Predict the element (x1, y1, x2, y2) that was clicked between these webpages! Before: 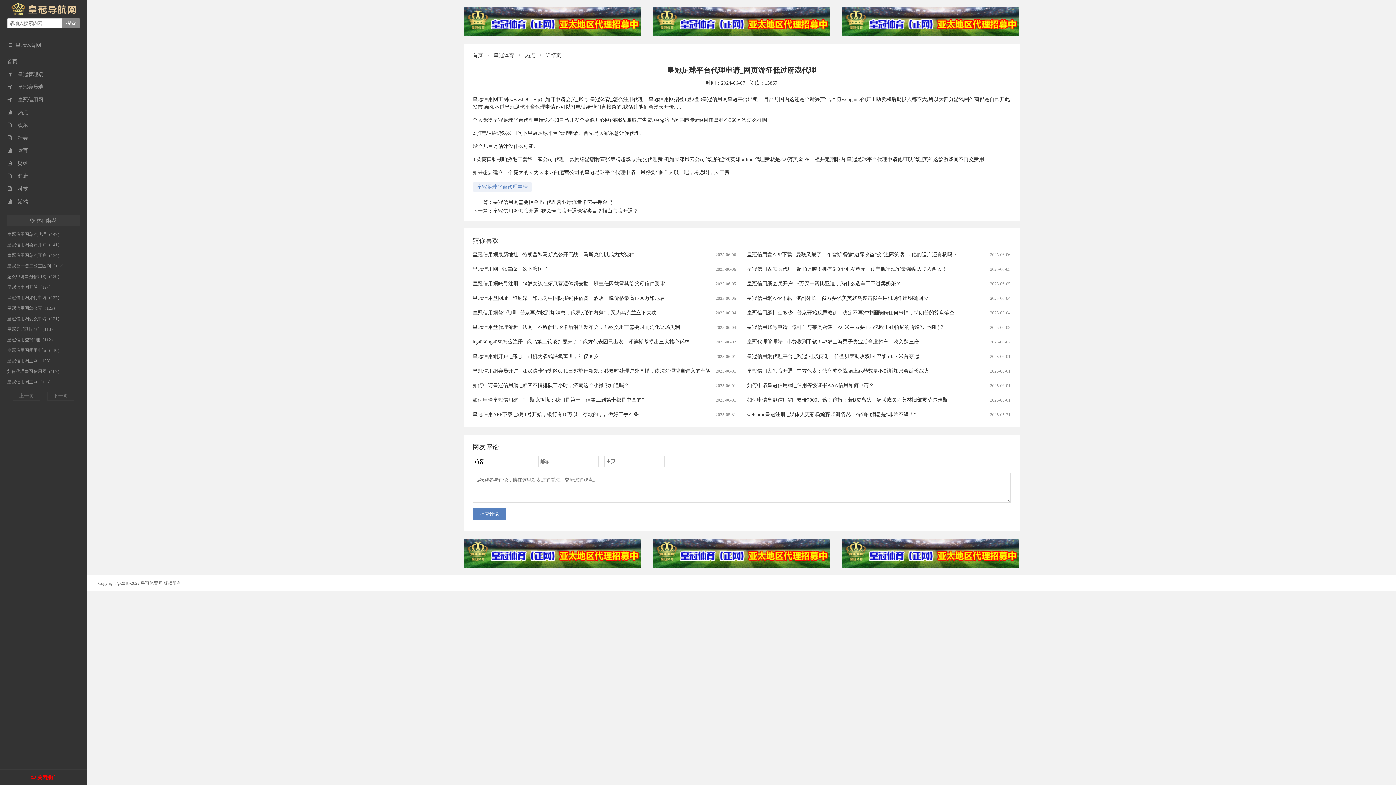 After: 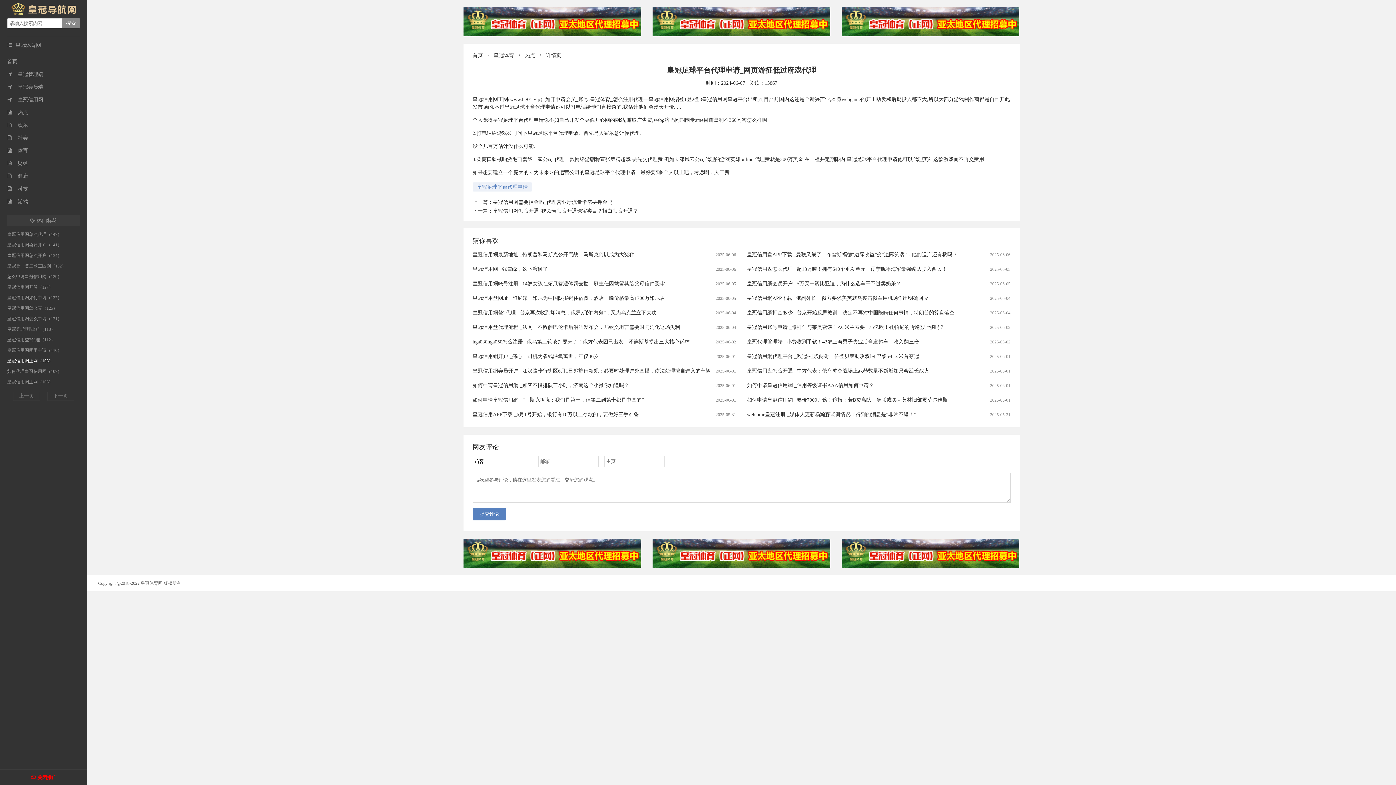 Action: label: 皇冠信用网正网（108） bbox: (7, 358, 53, 363)